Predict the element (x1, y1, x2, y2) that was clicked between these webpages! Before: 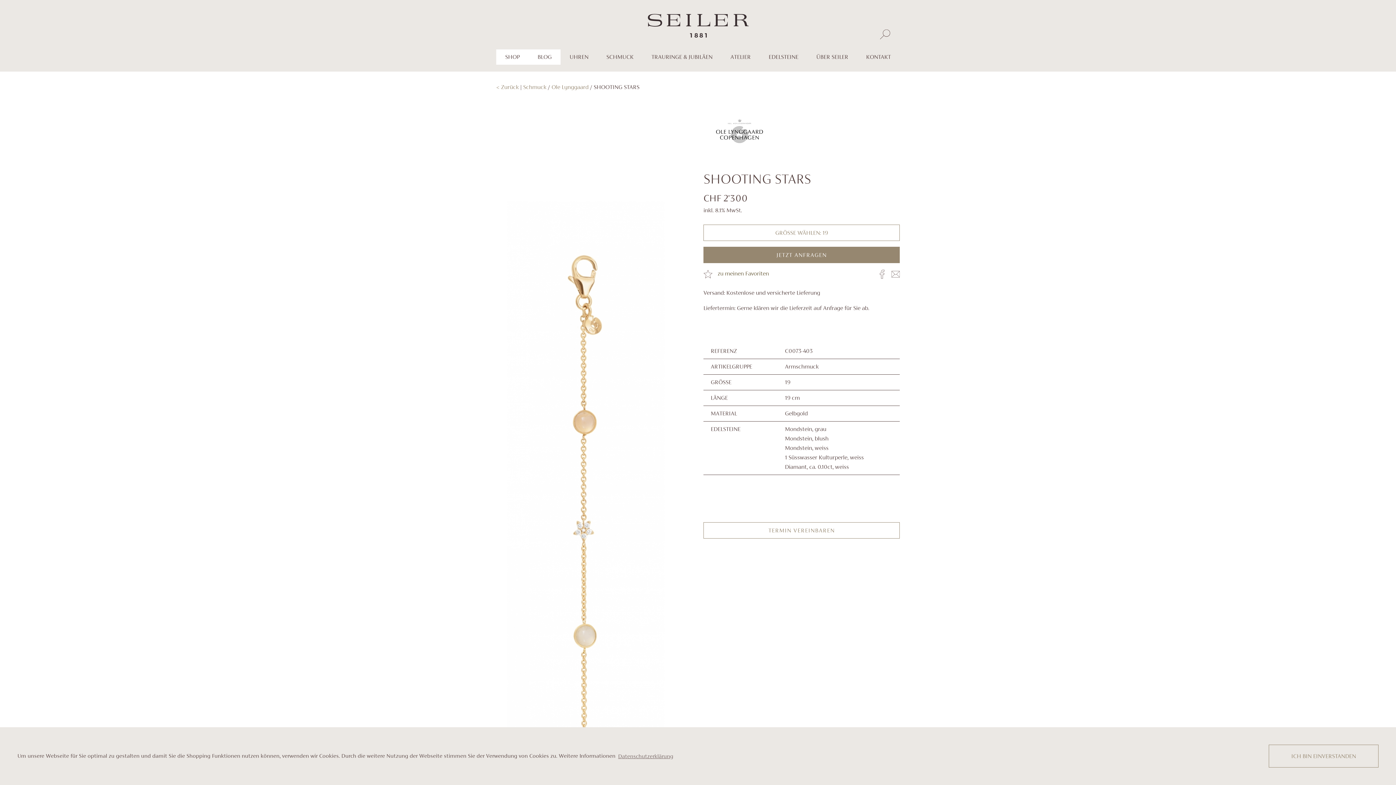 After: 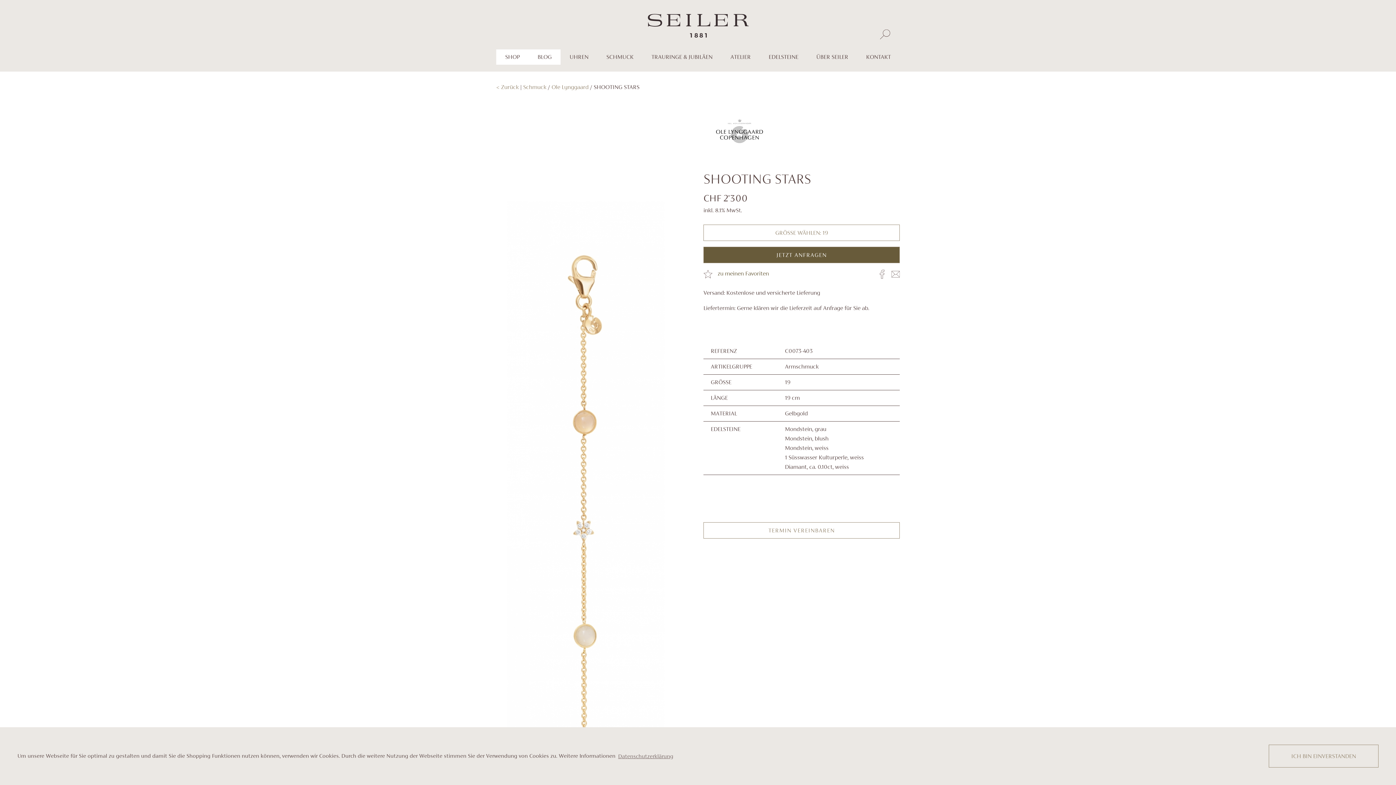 Action: label: JETZT ANFRAGEN bbox: (703, 246, 900, 263)